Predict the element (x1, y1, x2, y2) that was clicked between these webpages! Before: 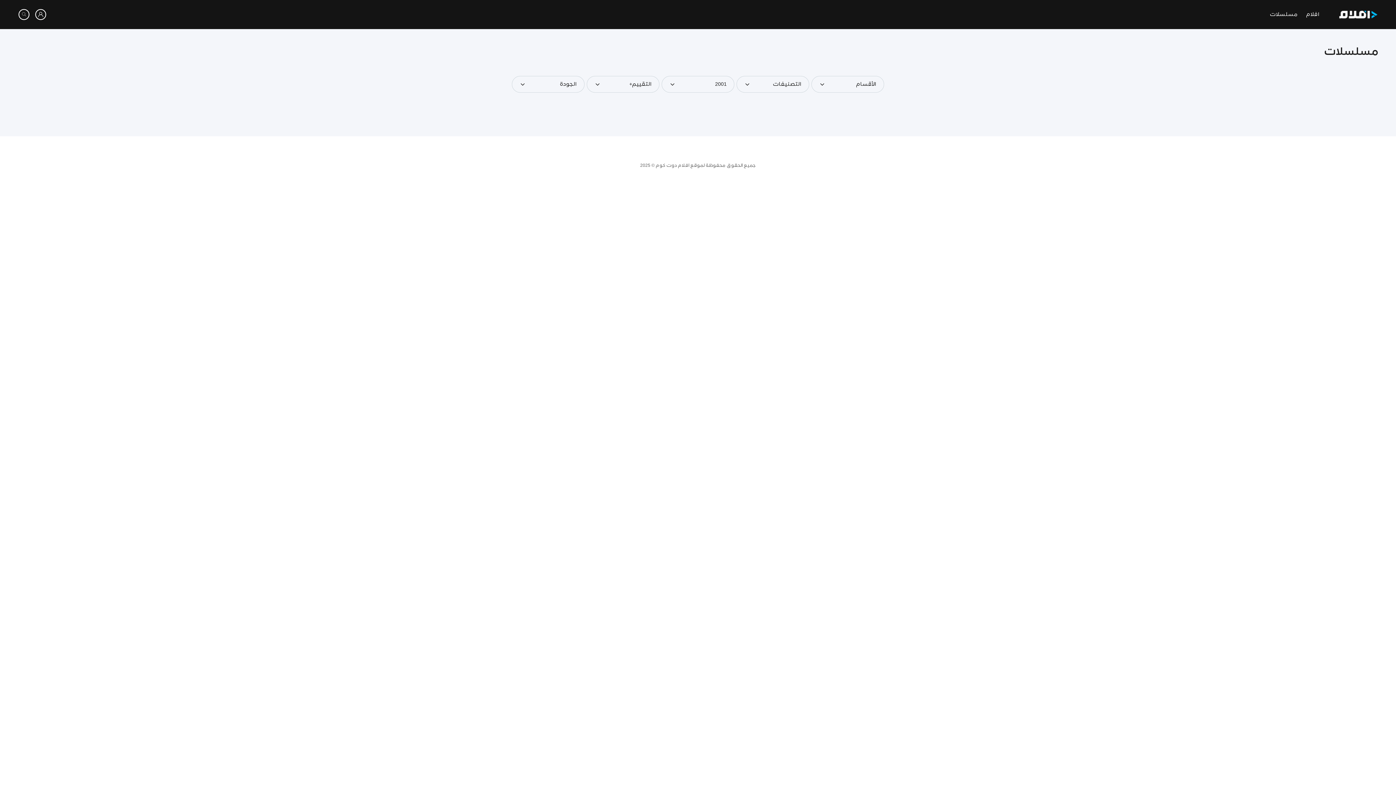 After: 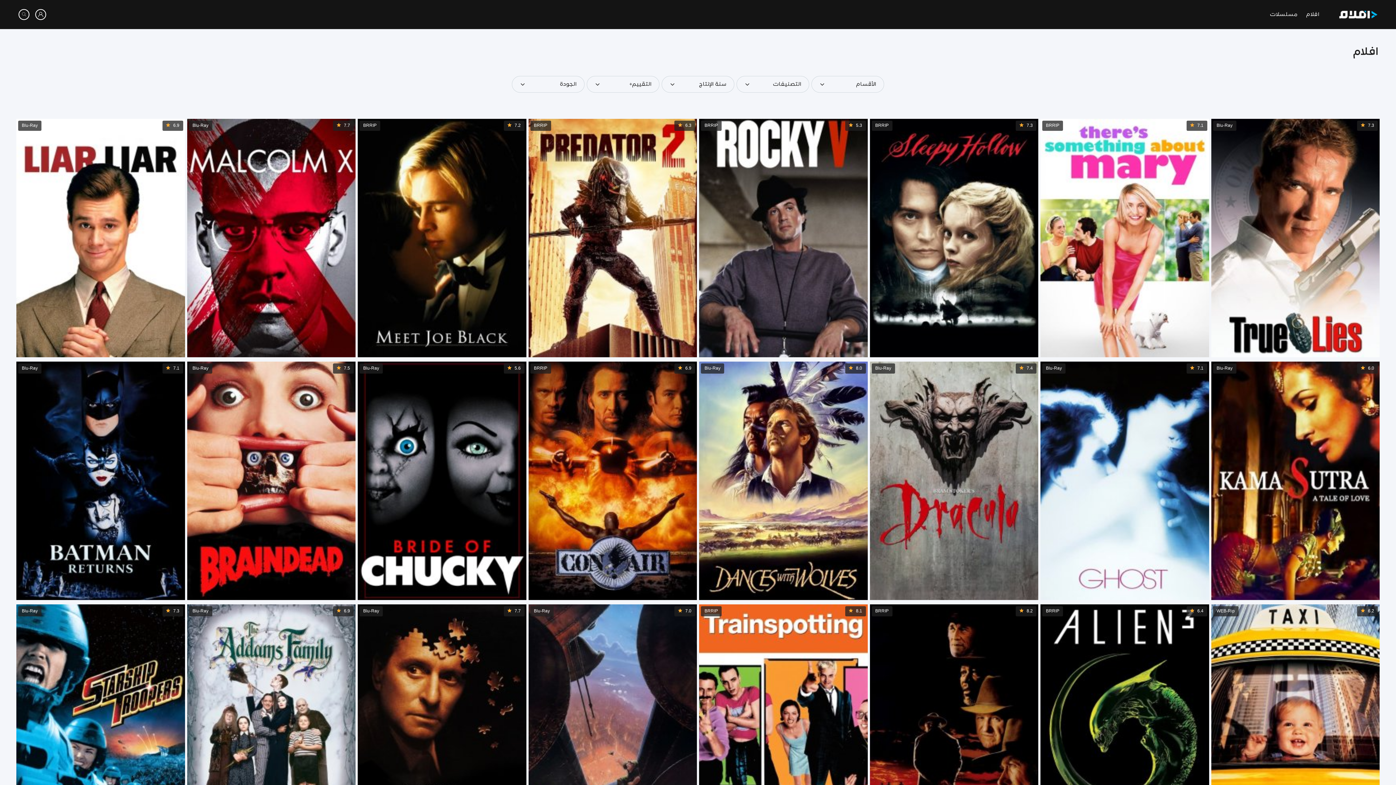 Action: label: مسلسلات bbox: (1324, 47, 1378, 57)